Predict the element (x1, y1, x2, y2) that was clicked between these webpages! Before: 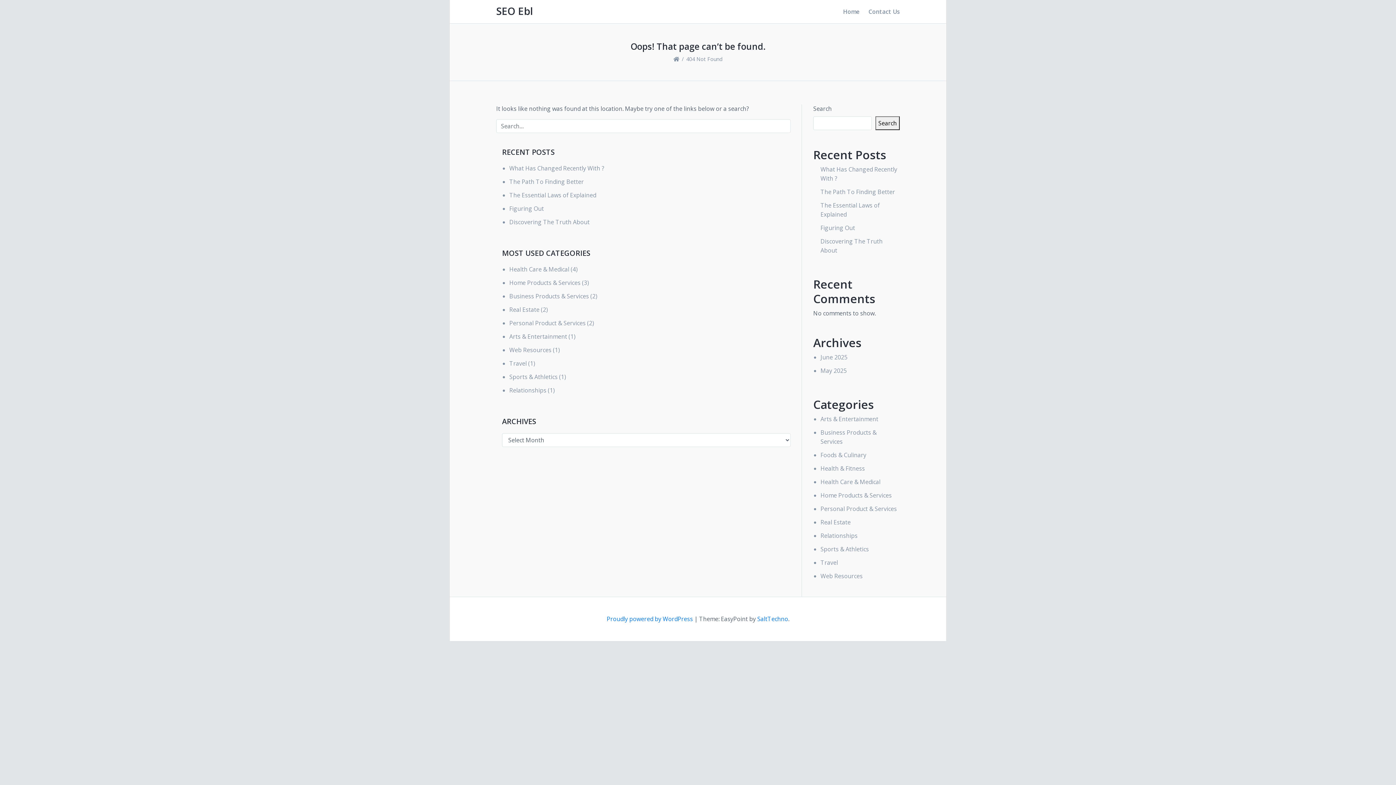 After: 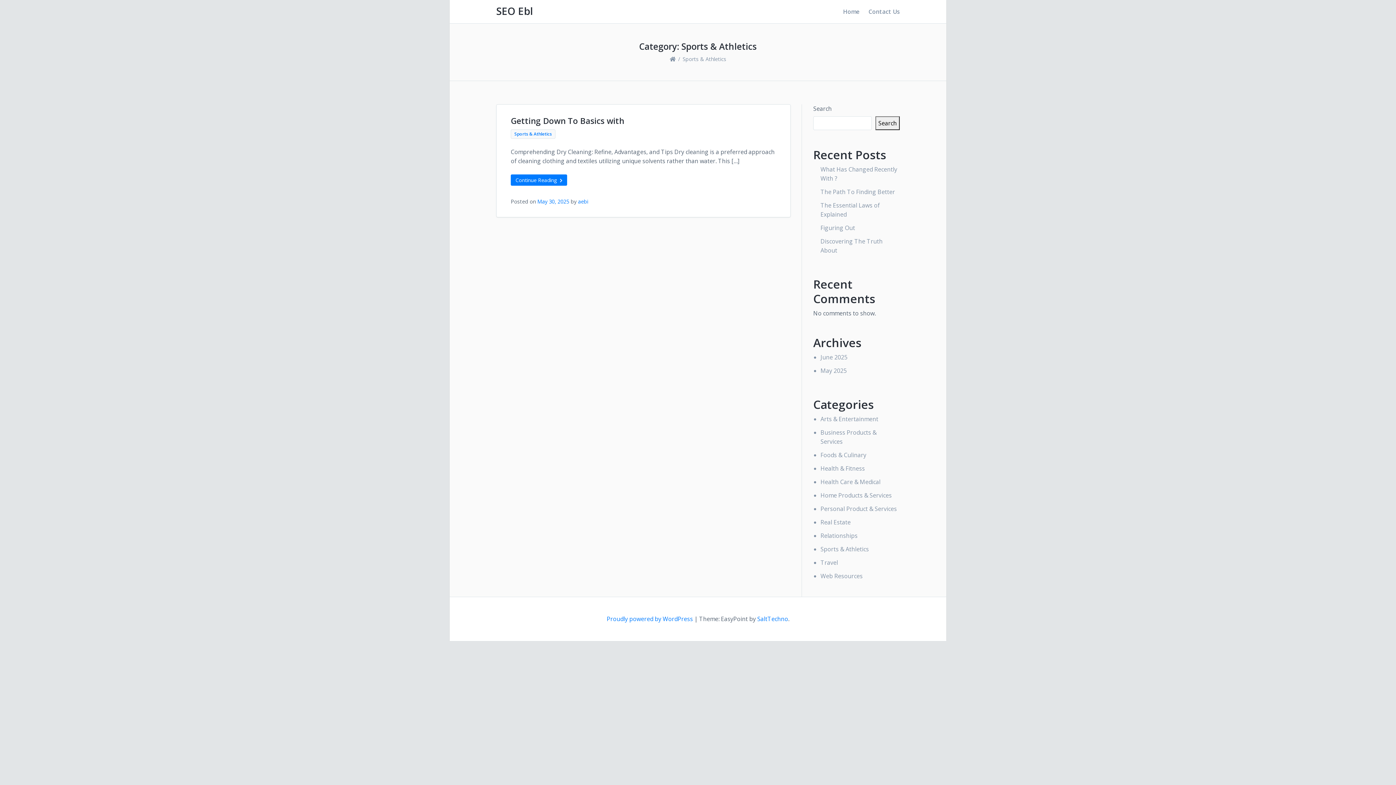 Action: label: Sports & Athletics bbox: (509, 373, 557, 381)